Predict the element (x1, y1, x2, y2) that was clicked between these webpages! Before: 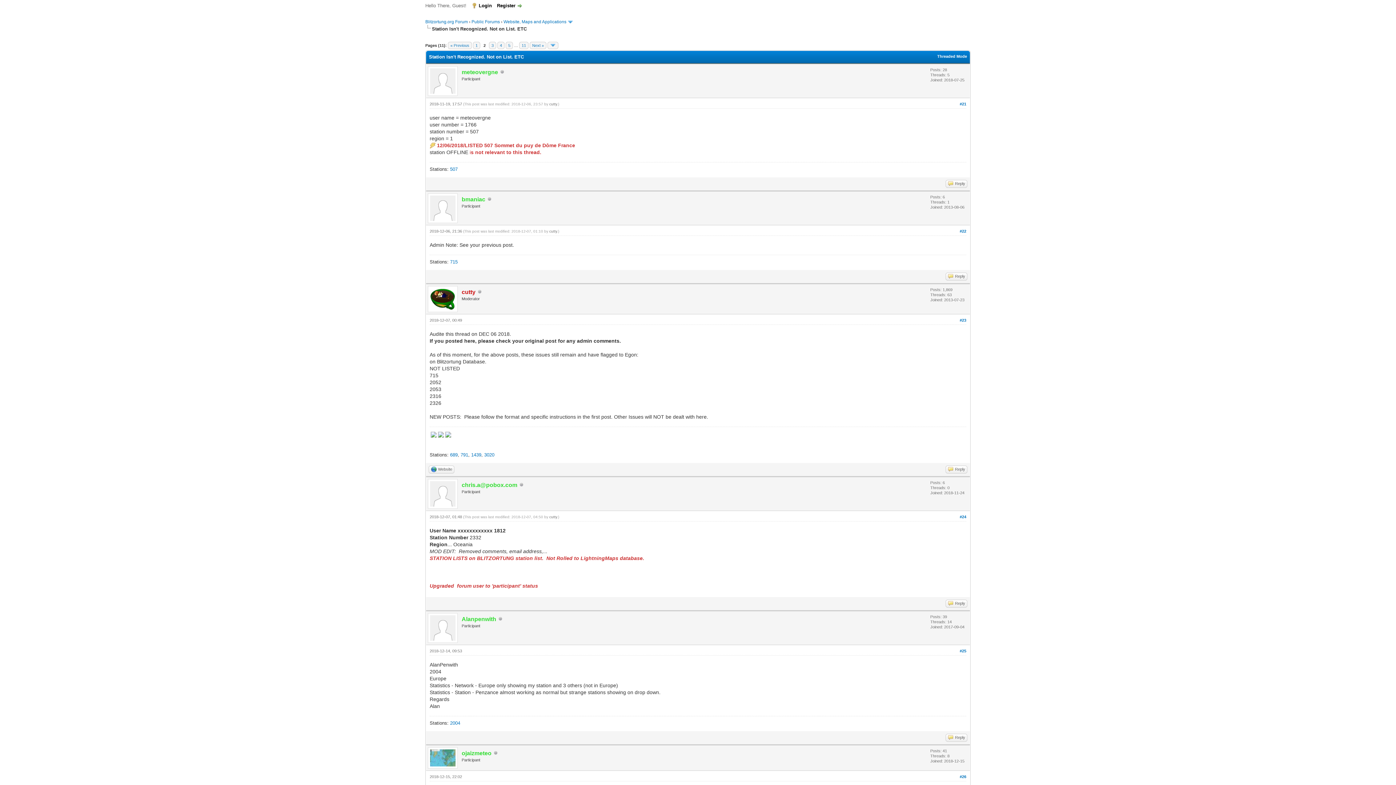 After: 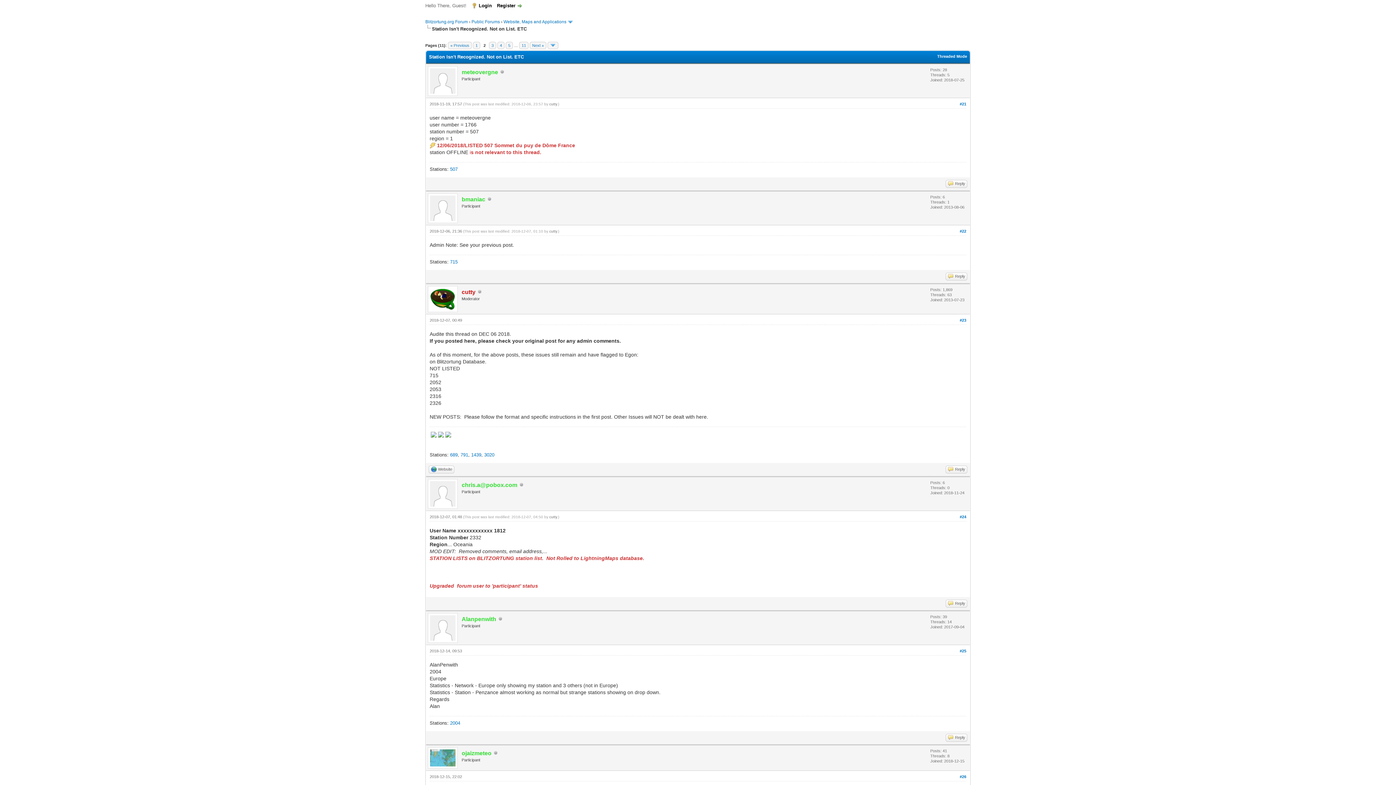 Action: bbox: (438, 433, 444, 438)